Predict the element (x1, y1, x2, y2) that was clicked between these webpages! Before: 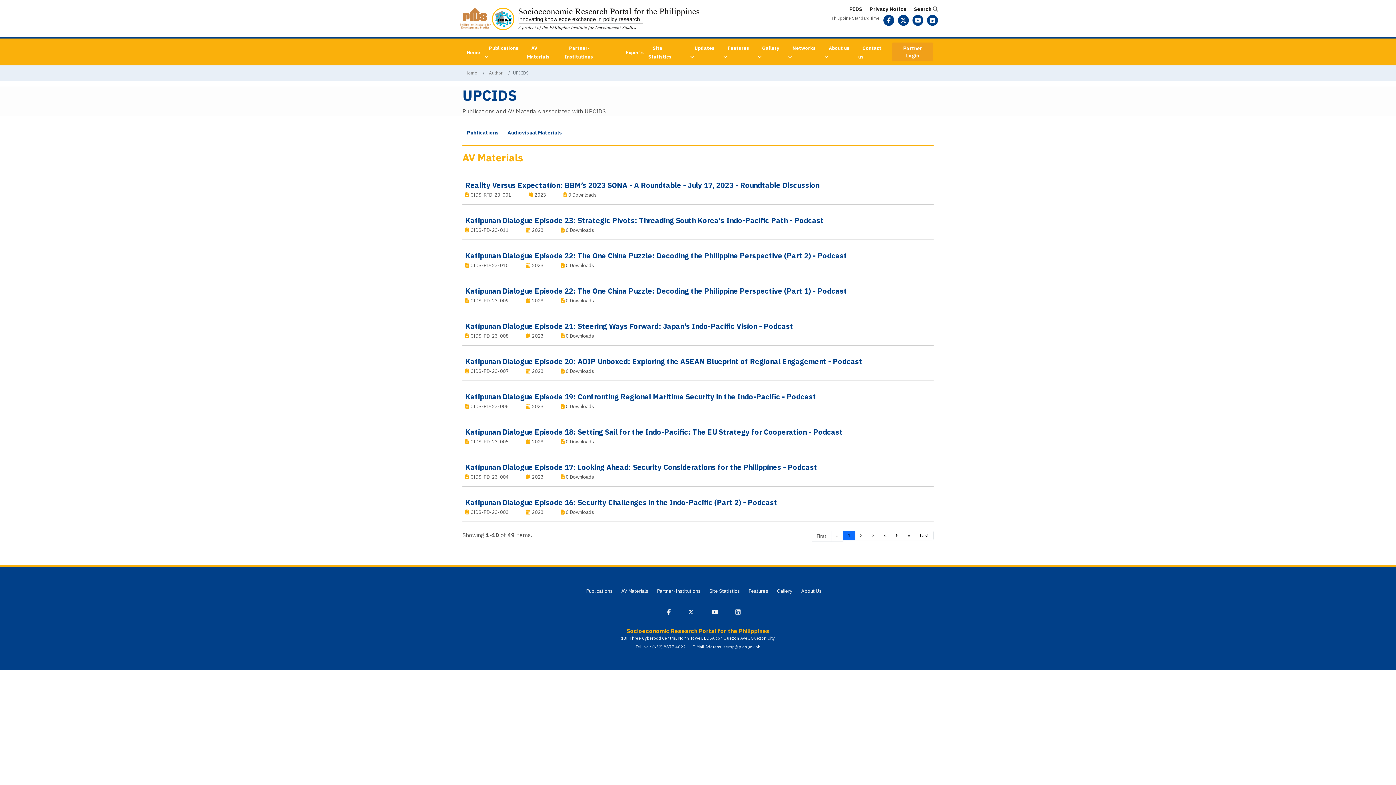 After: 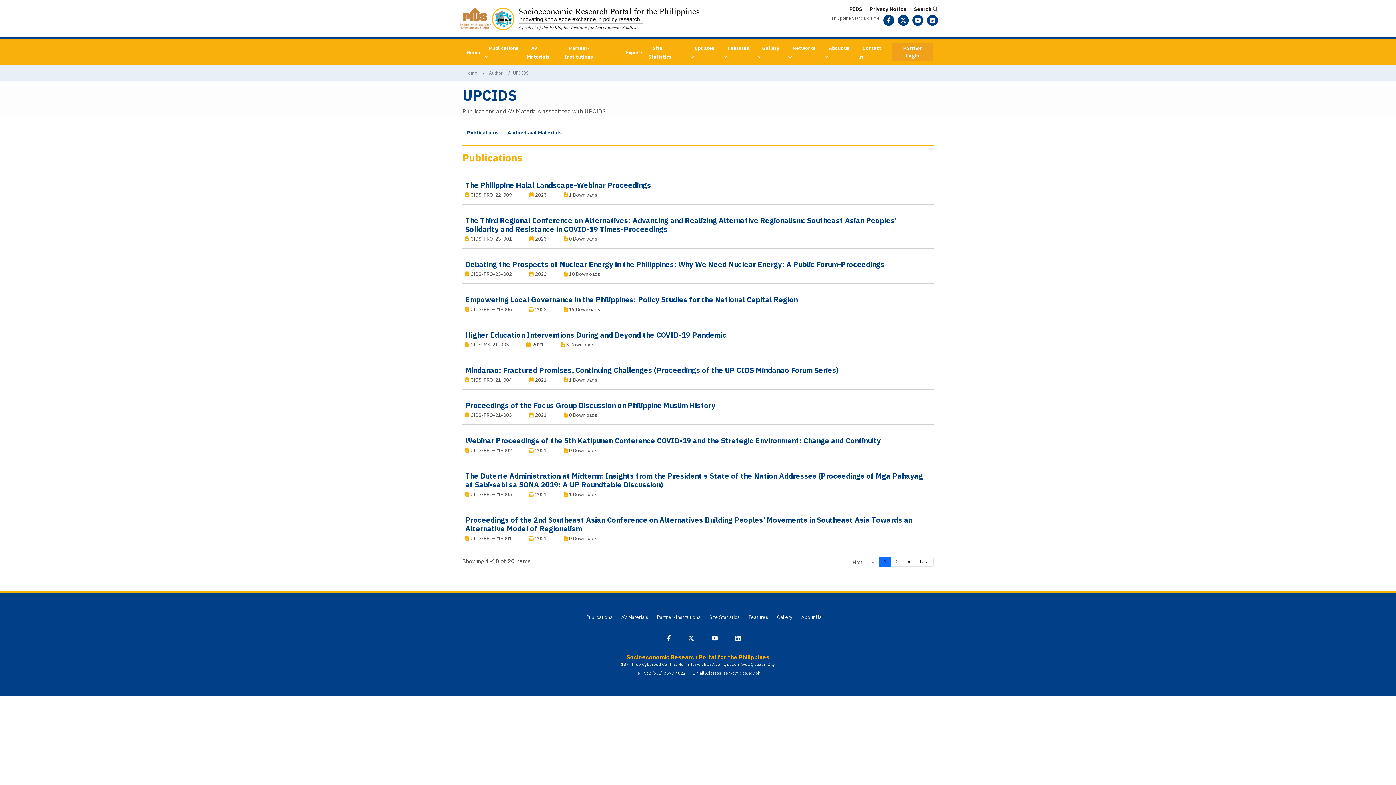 Action: label: Publications bbox: (462, 127, 503, 138)